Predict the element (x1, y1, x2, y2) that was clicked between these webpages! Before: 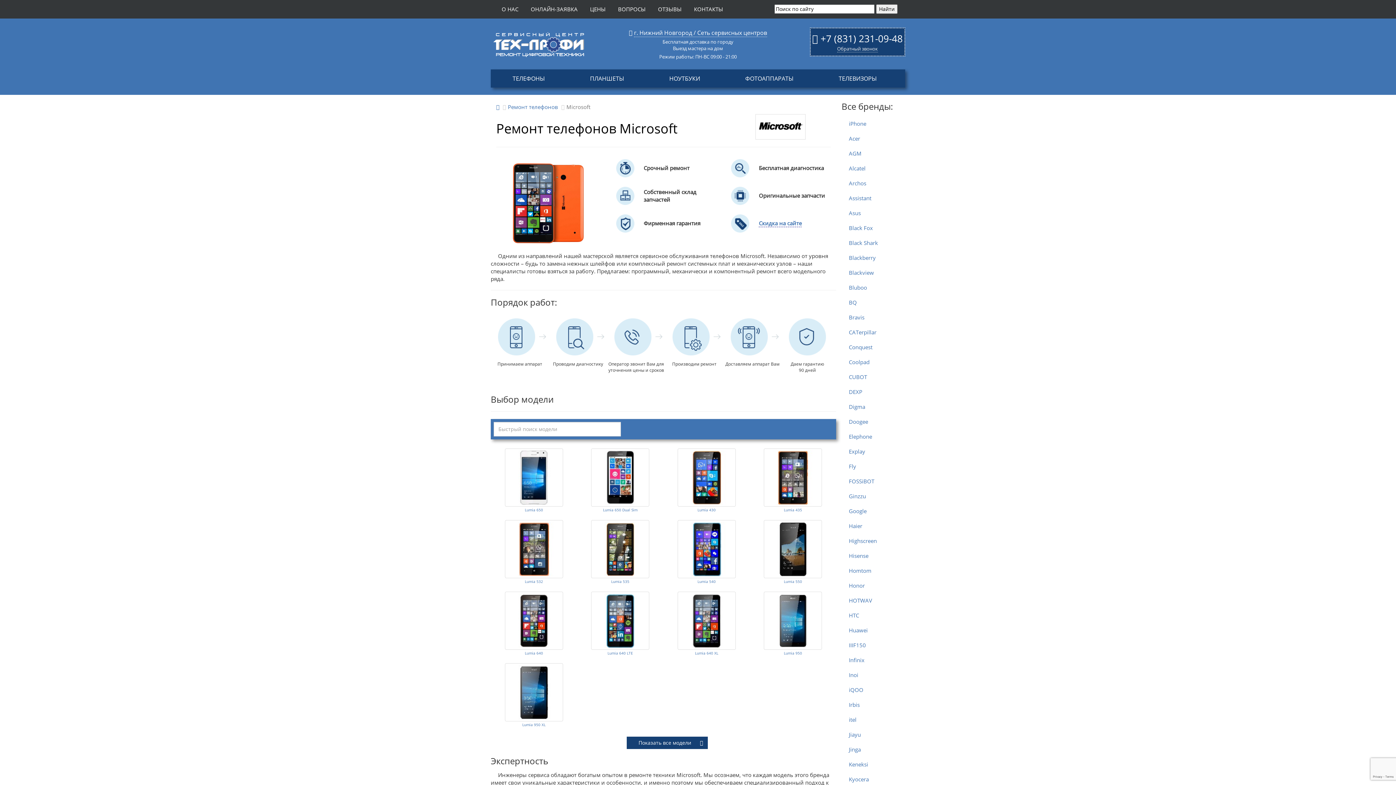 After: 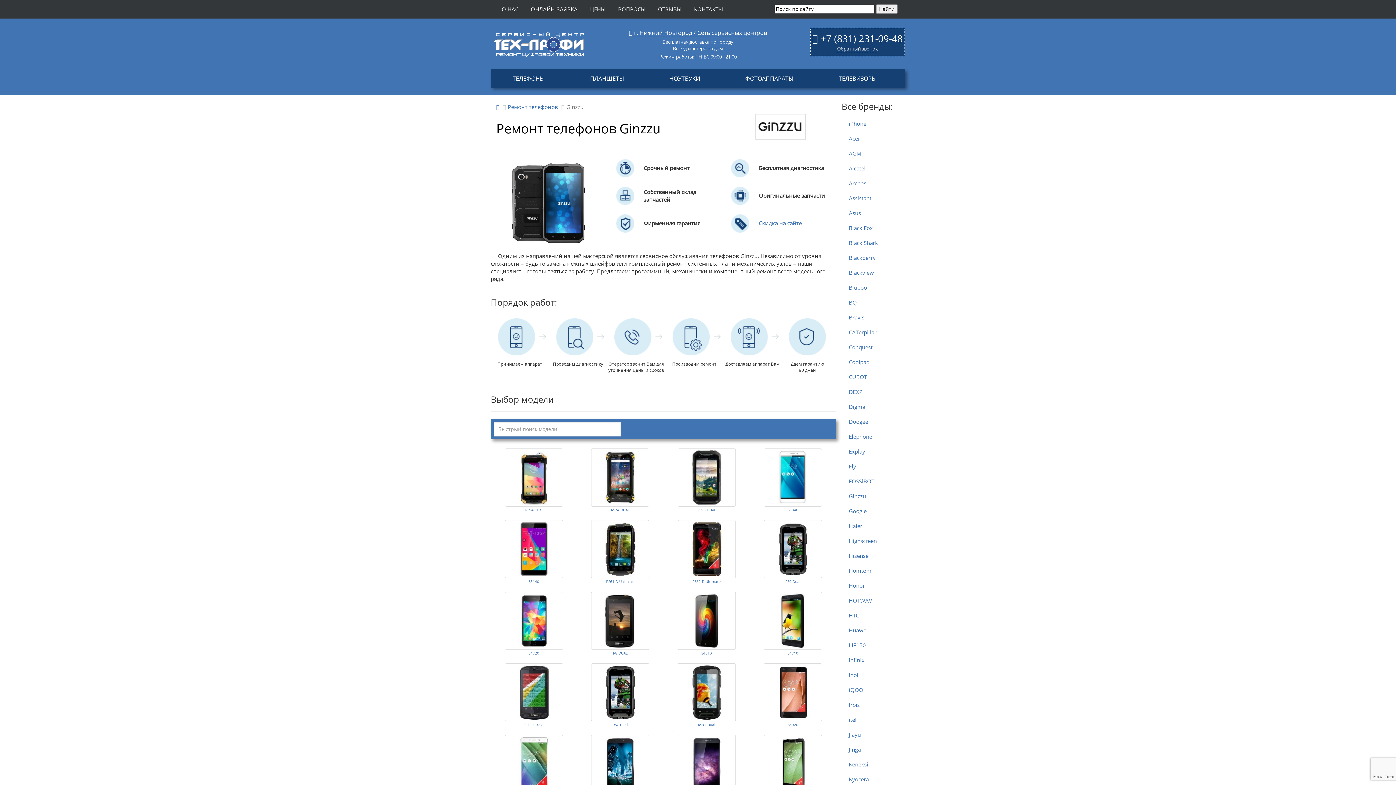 Action: bbox: (841, 489, 900, 504) label: Ginzzu